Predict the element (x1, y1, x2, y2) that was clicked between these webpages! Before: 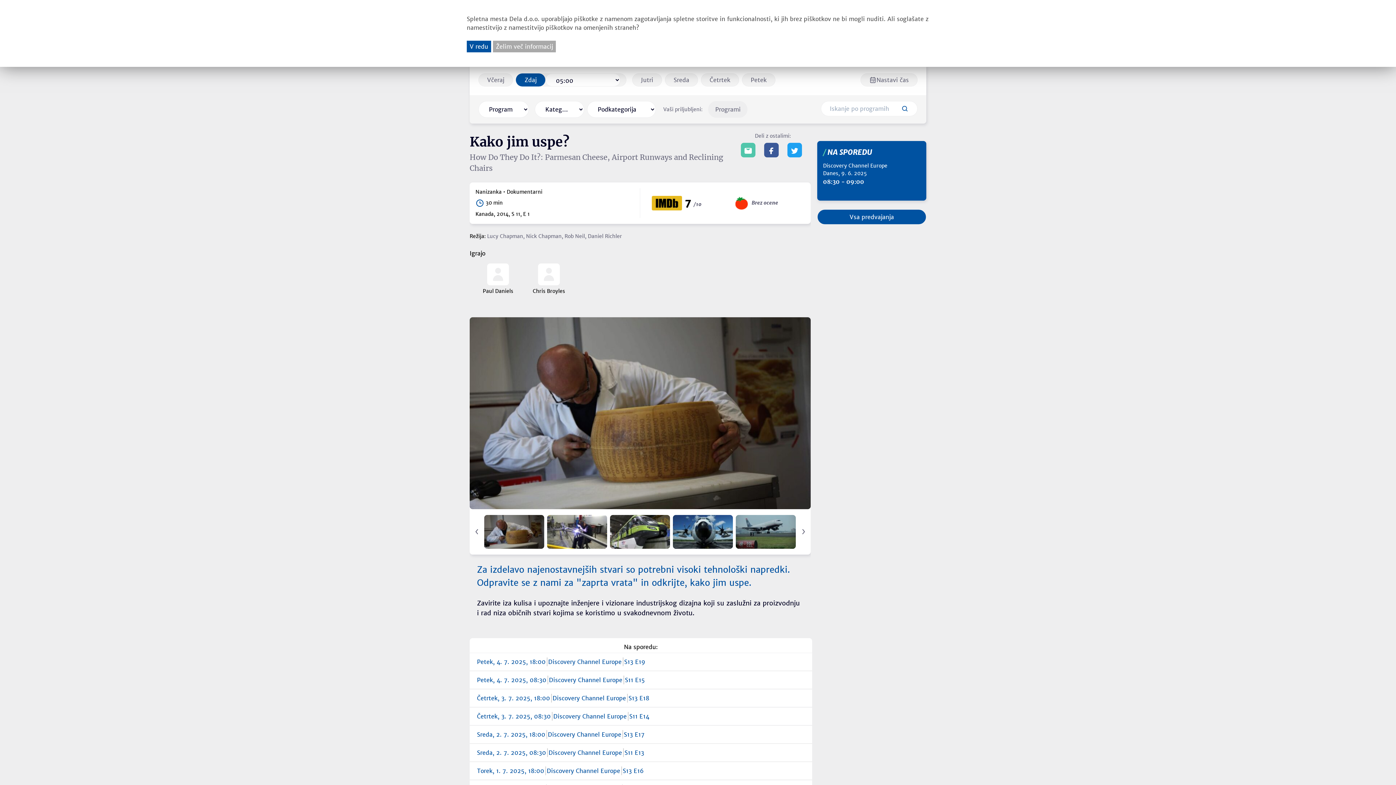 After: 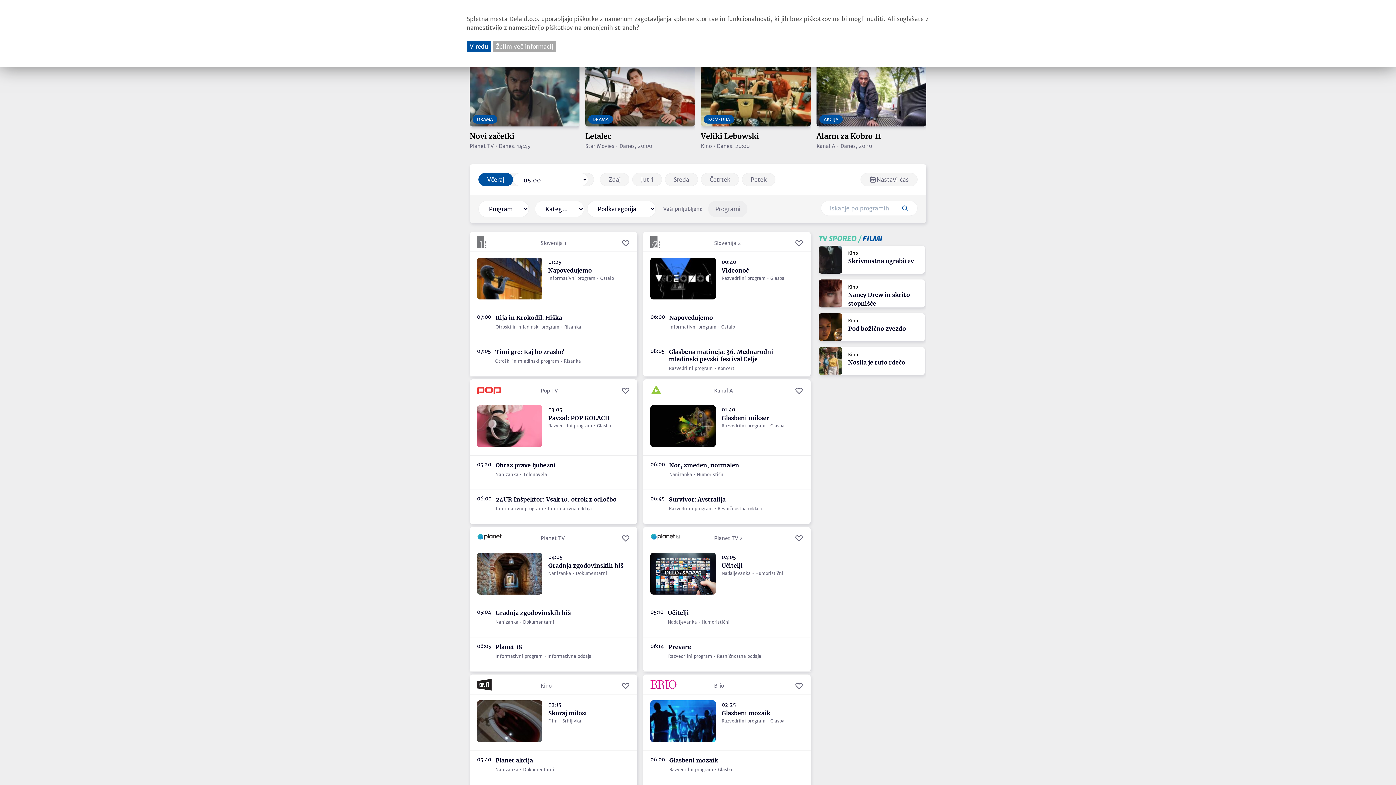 Action: bbox: (478, 73, 513, 86) label: Včeraj